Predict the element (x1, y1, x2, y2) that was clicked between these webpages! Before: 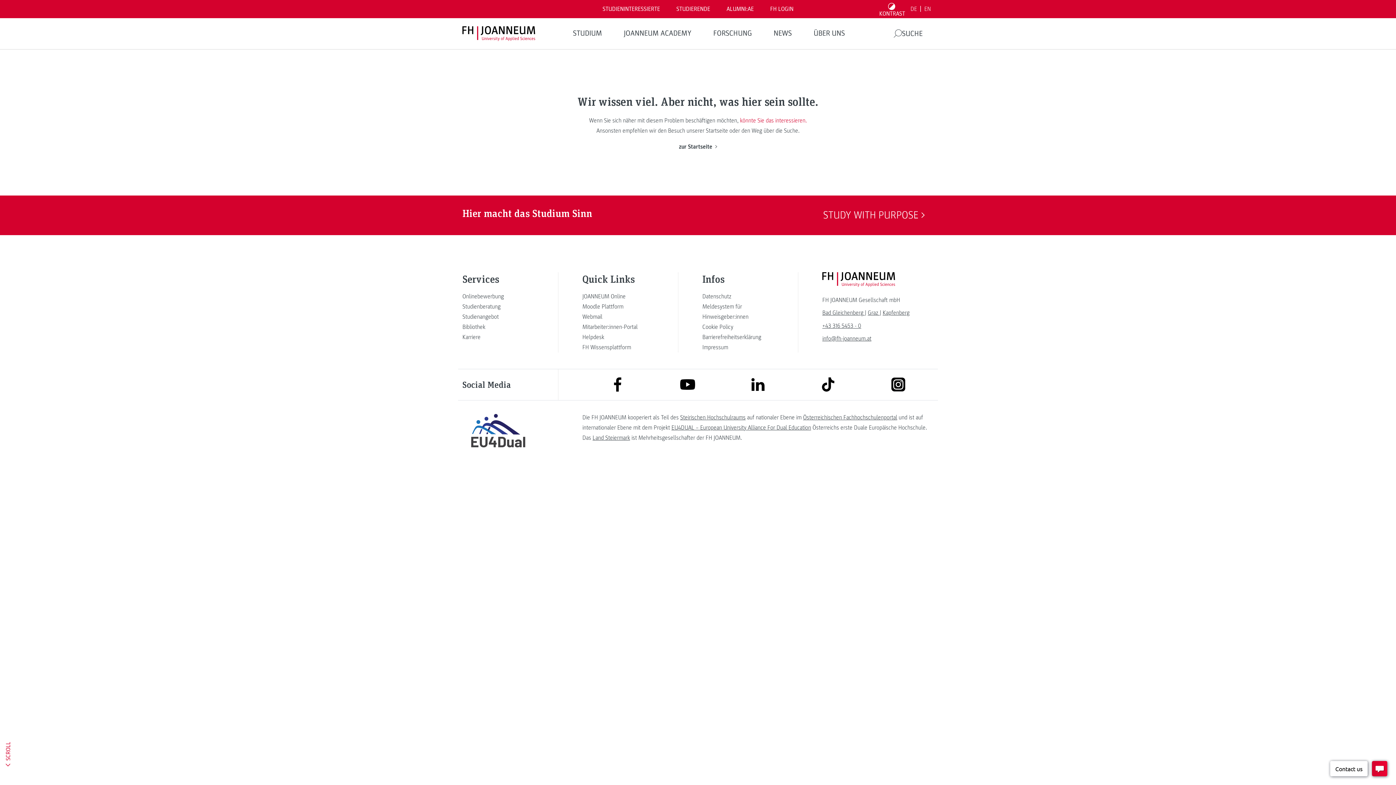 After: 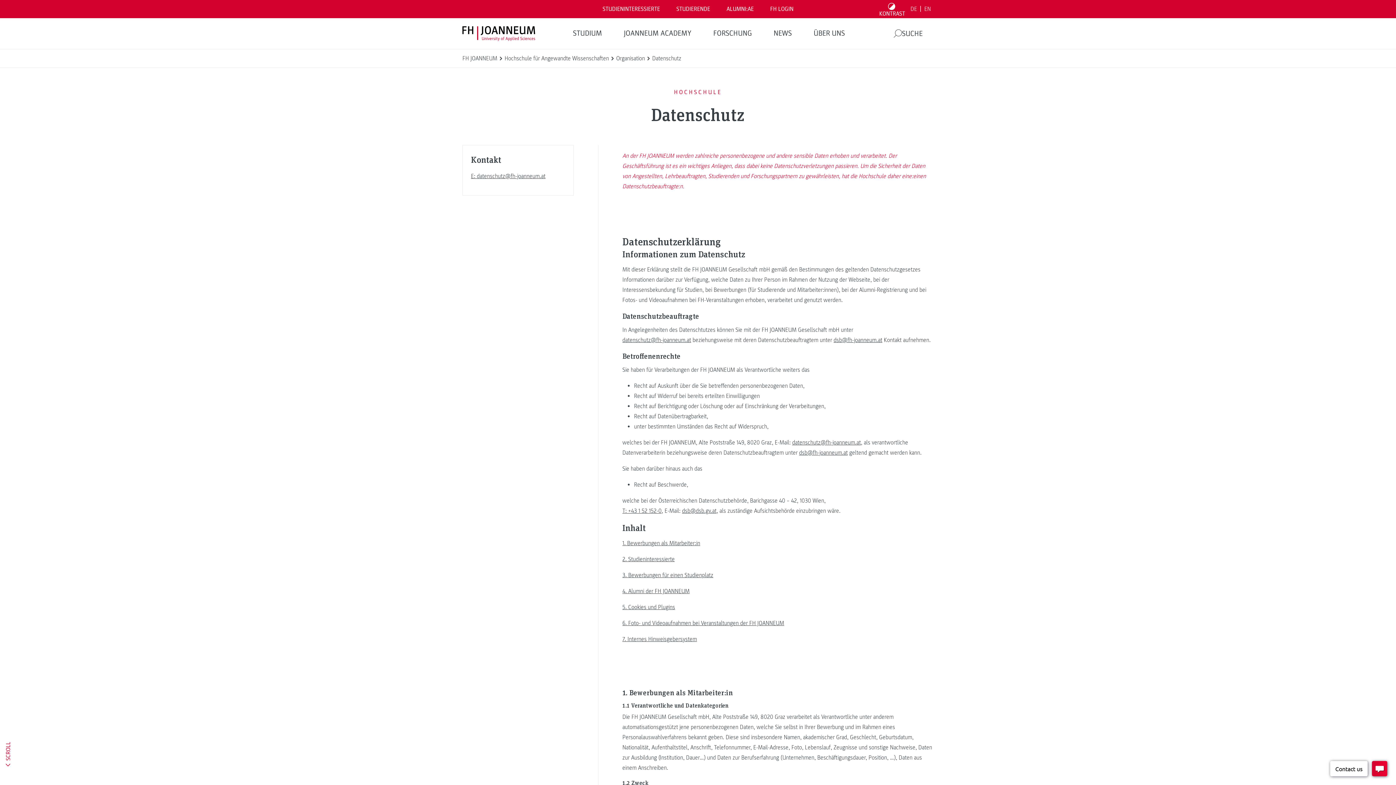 Action: label: Datenschutz bbox: (702, 291, 773, 301)